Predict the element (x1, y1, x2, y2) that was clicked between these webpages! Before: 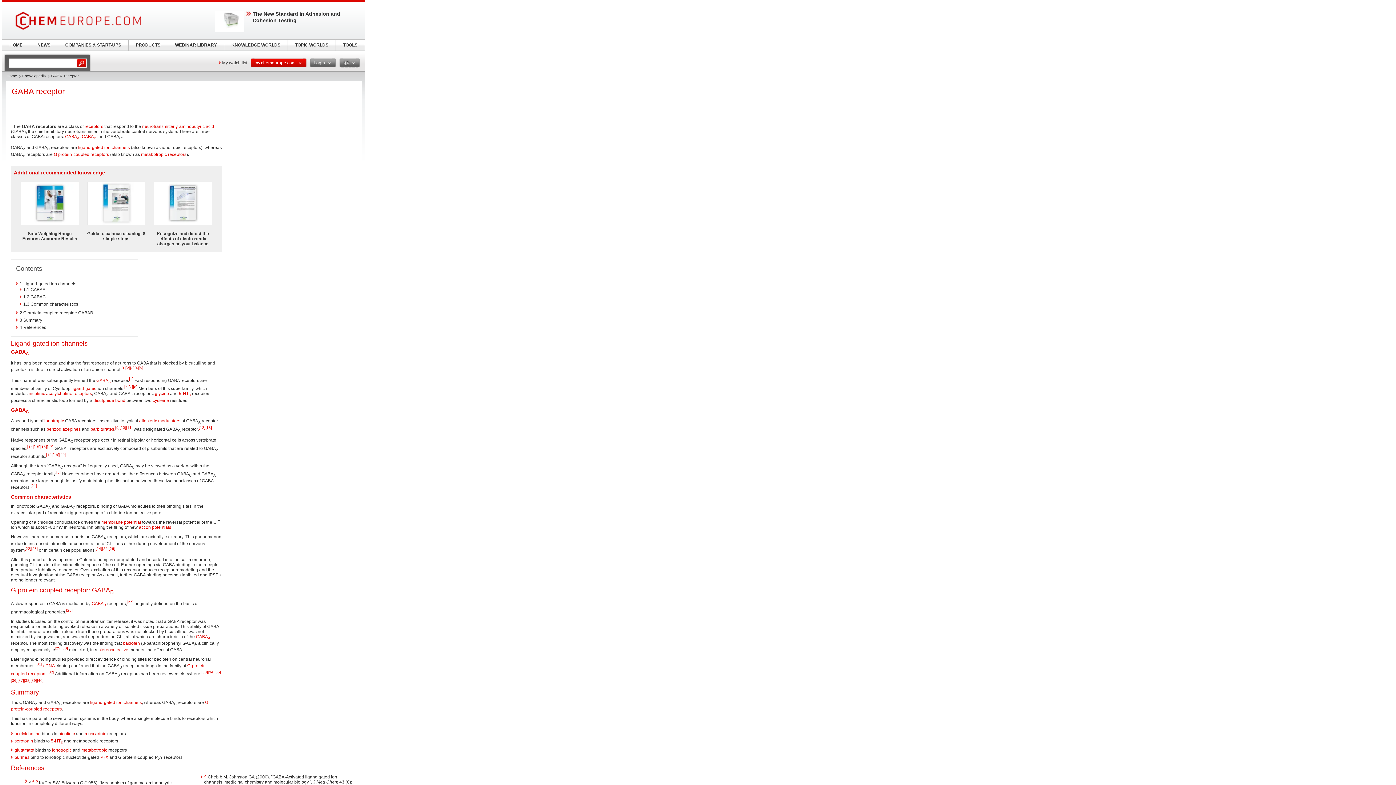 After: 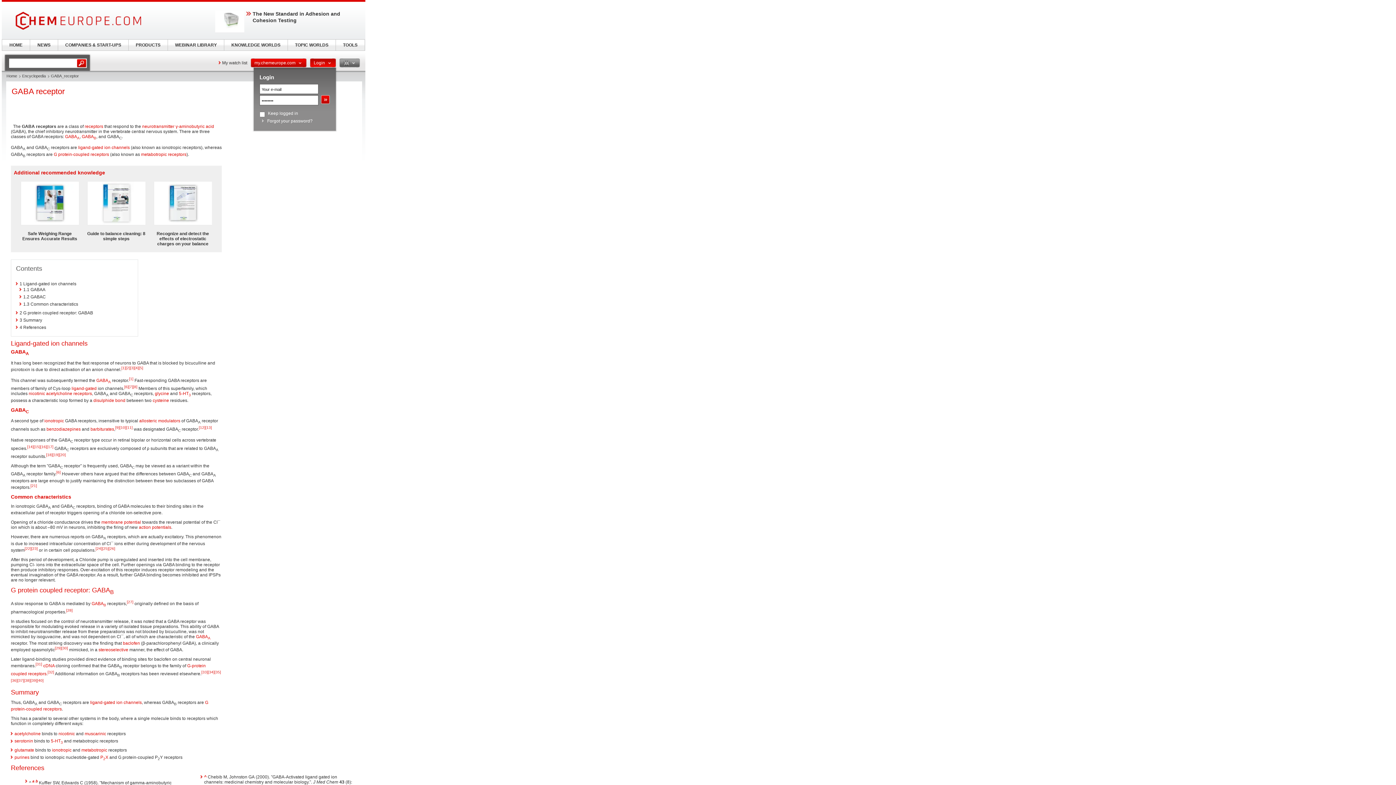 Action: bbox: (310, 58, 336, 67) label: Login  